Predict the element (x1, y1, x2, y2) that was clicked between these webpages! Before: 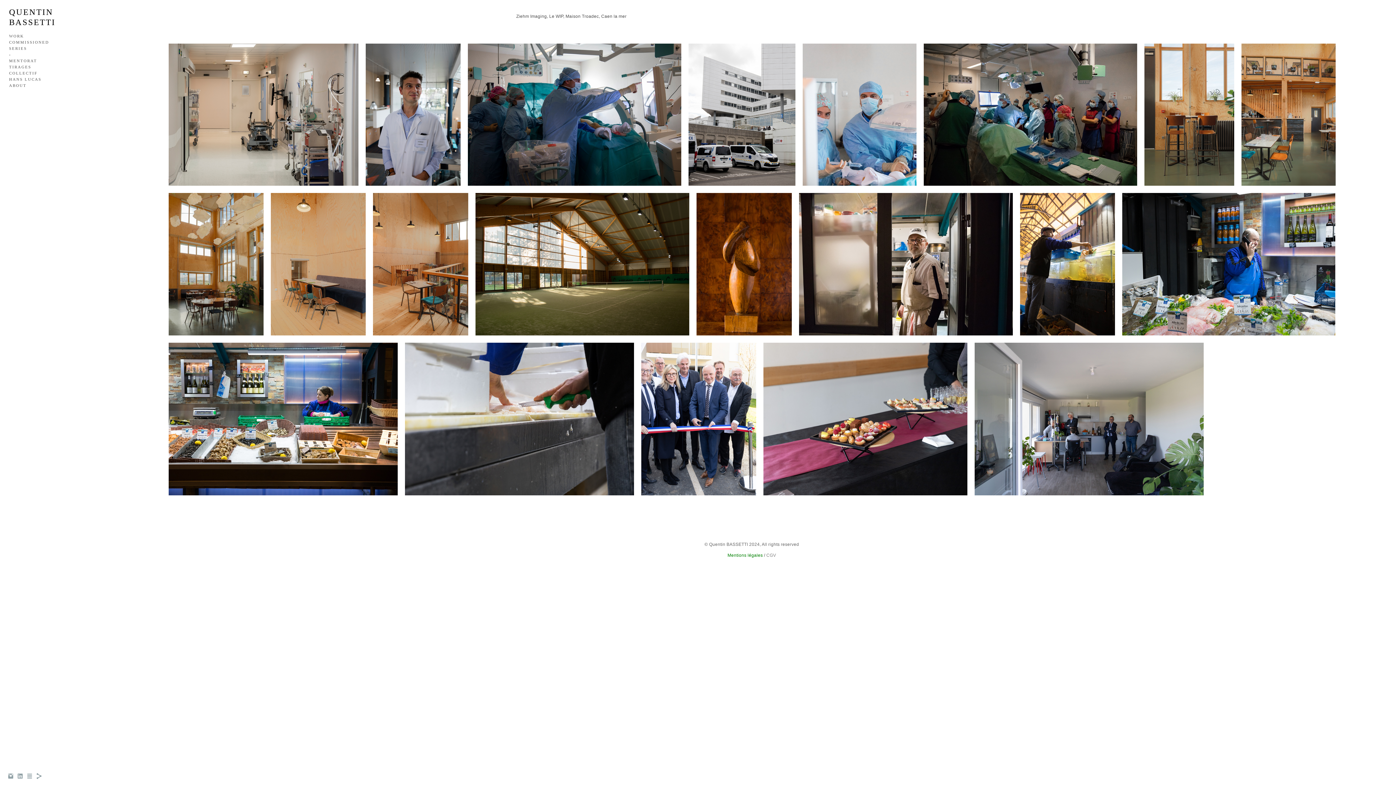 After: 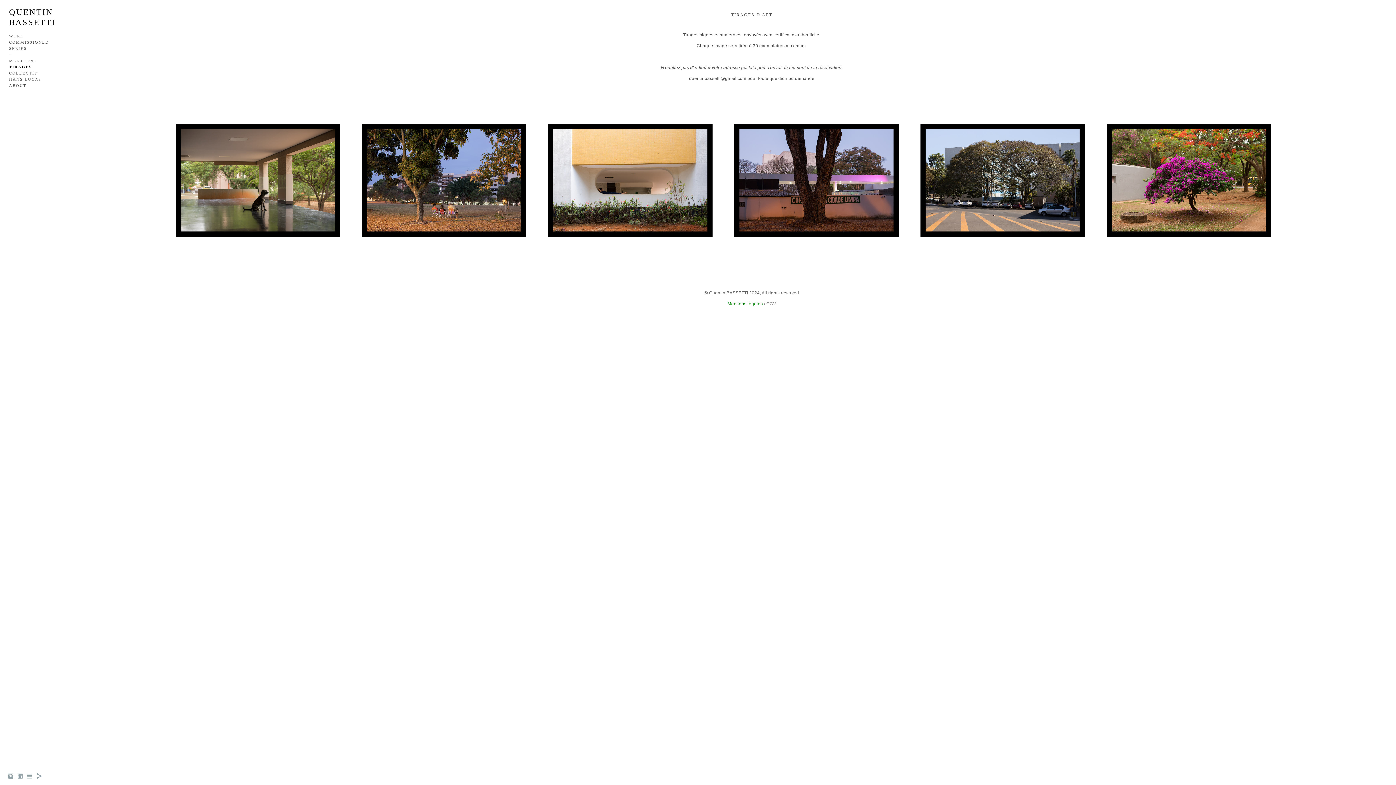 Action: bbox: (9, 64, 31, 69) label: TIRAGES